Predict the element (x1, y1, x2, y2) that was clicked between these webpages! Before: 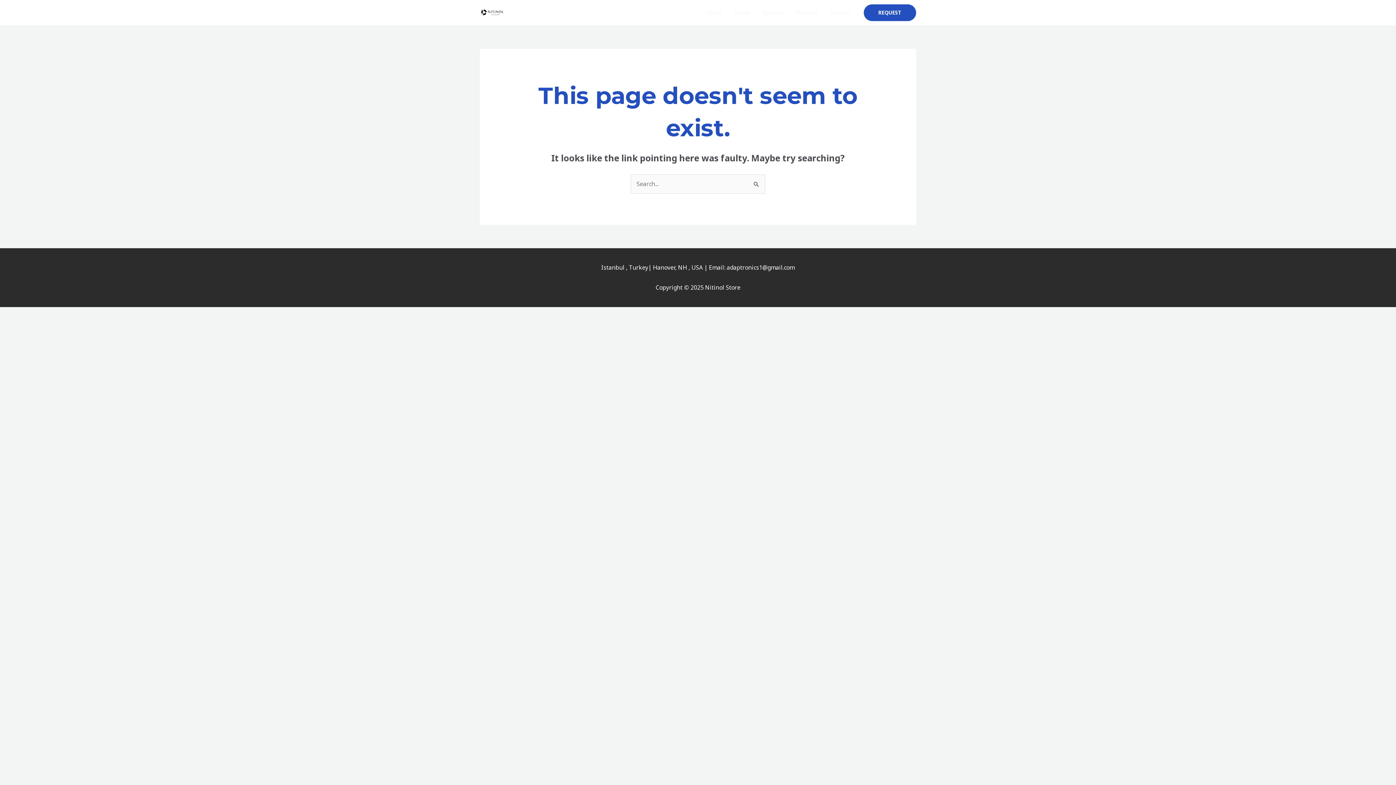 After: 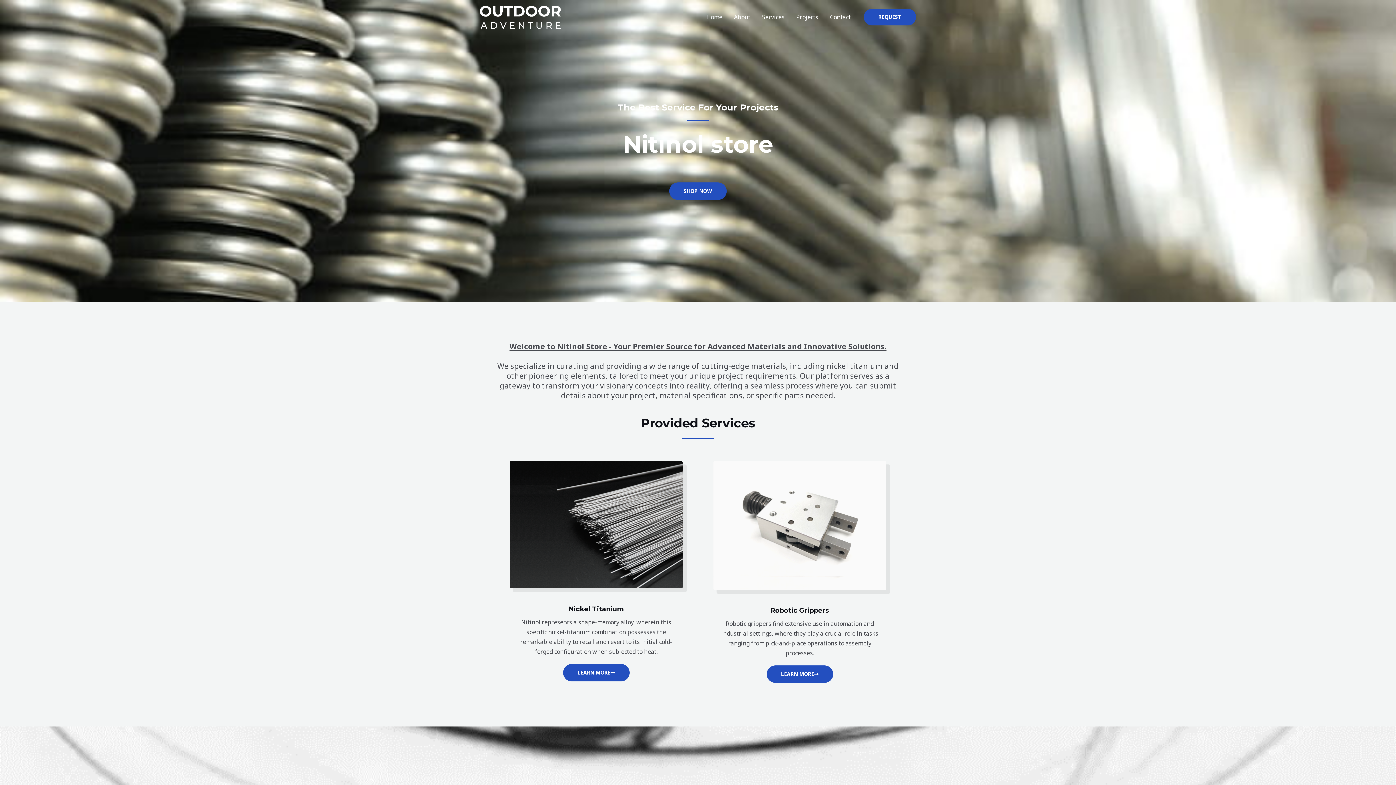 Action: label: Home bbox: (700, 0, 728, 25)